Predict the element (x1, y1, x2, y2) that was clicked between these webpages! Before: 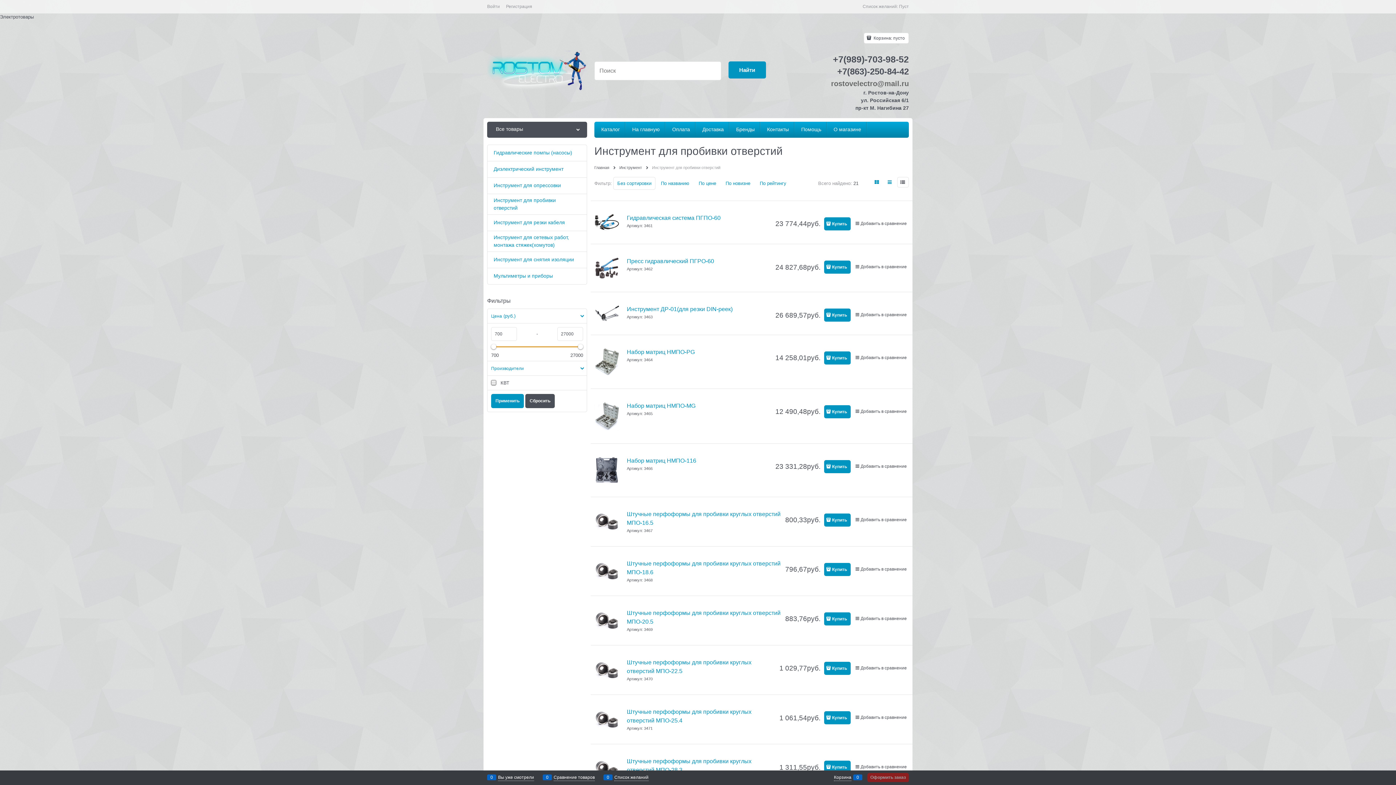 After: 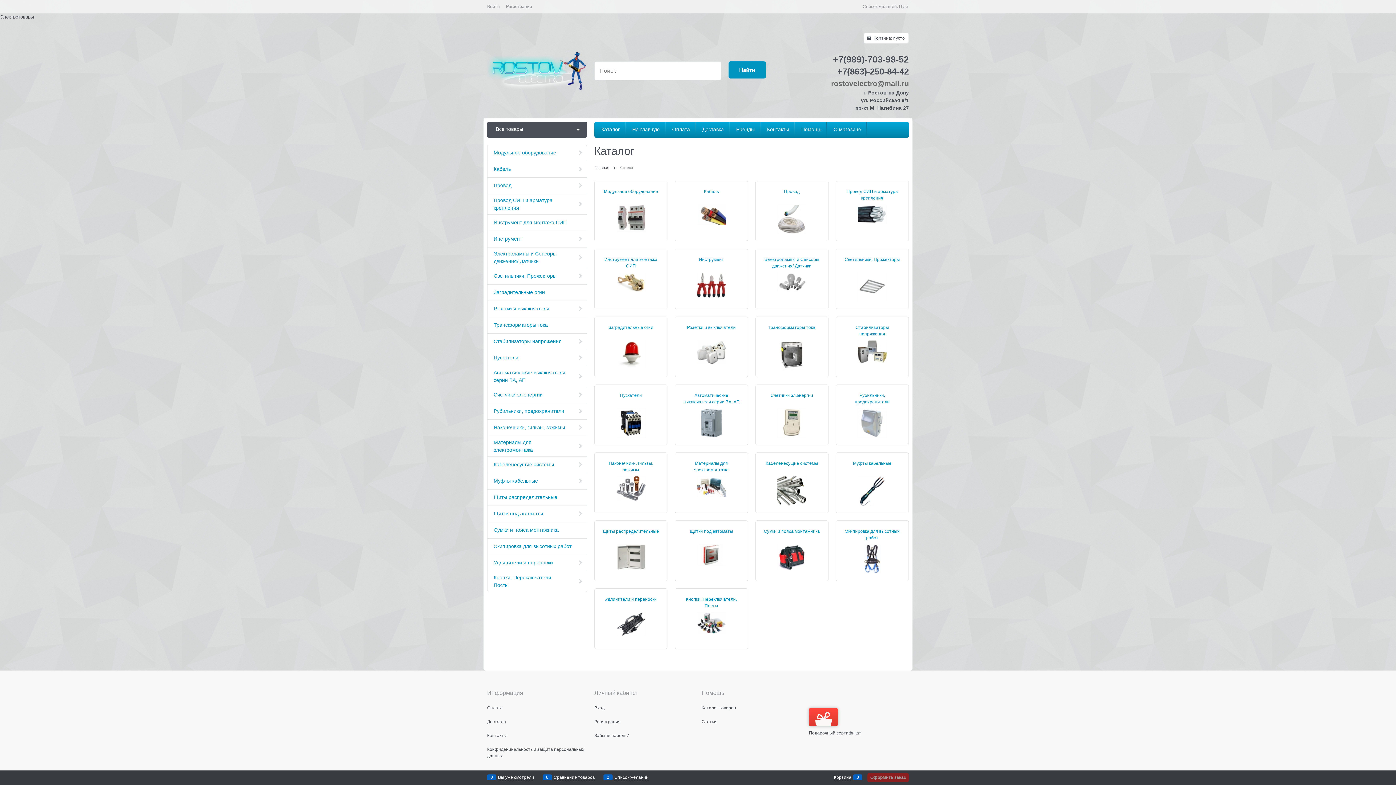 Action: label:  Каталог bbox: (594, 121, 625, 137)